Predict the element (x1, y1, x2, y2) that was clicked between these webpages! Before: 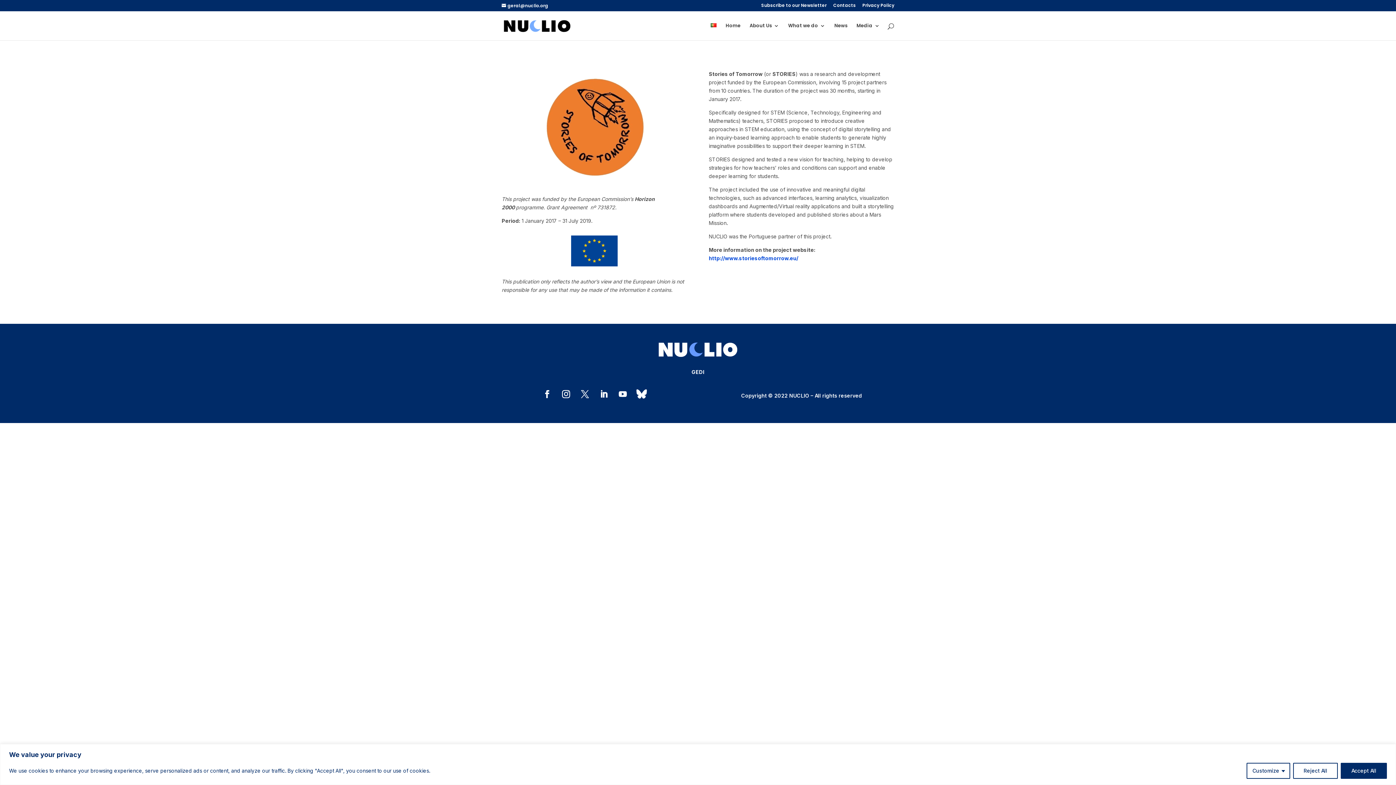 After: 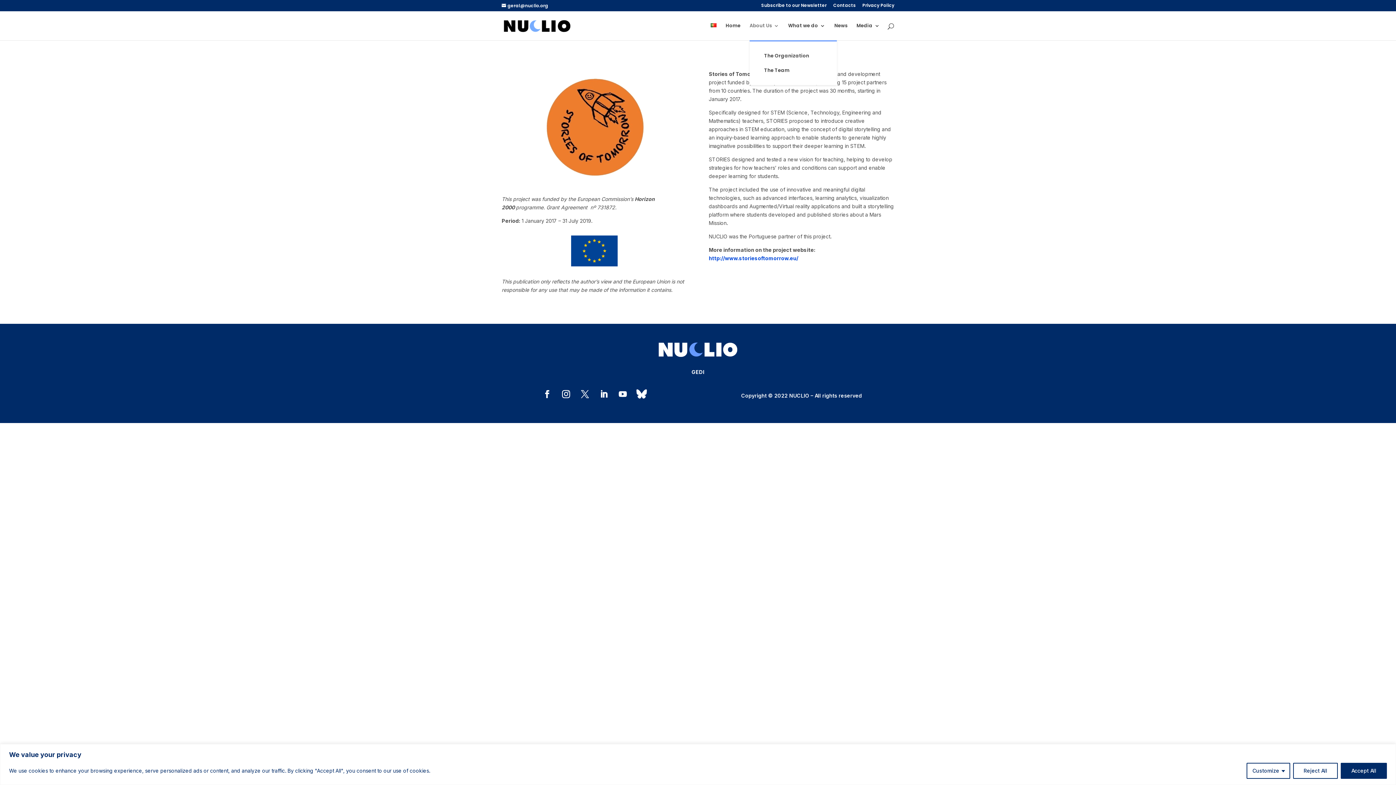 Action: bbox: (749, 23, 779, 40) label: About Us